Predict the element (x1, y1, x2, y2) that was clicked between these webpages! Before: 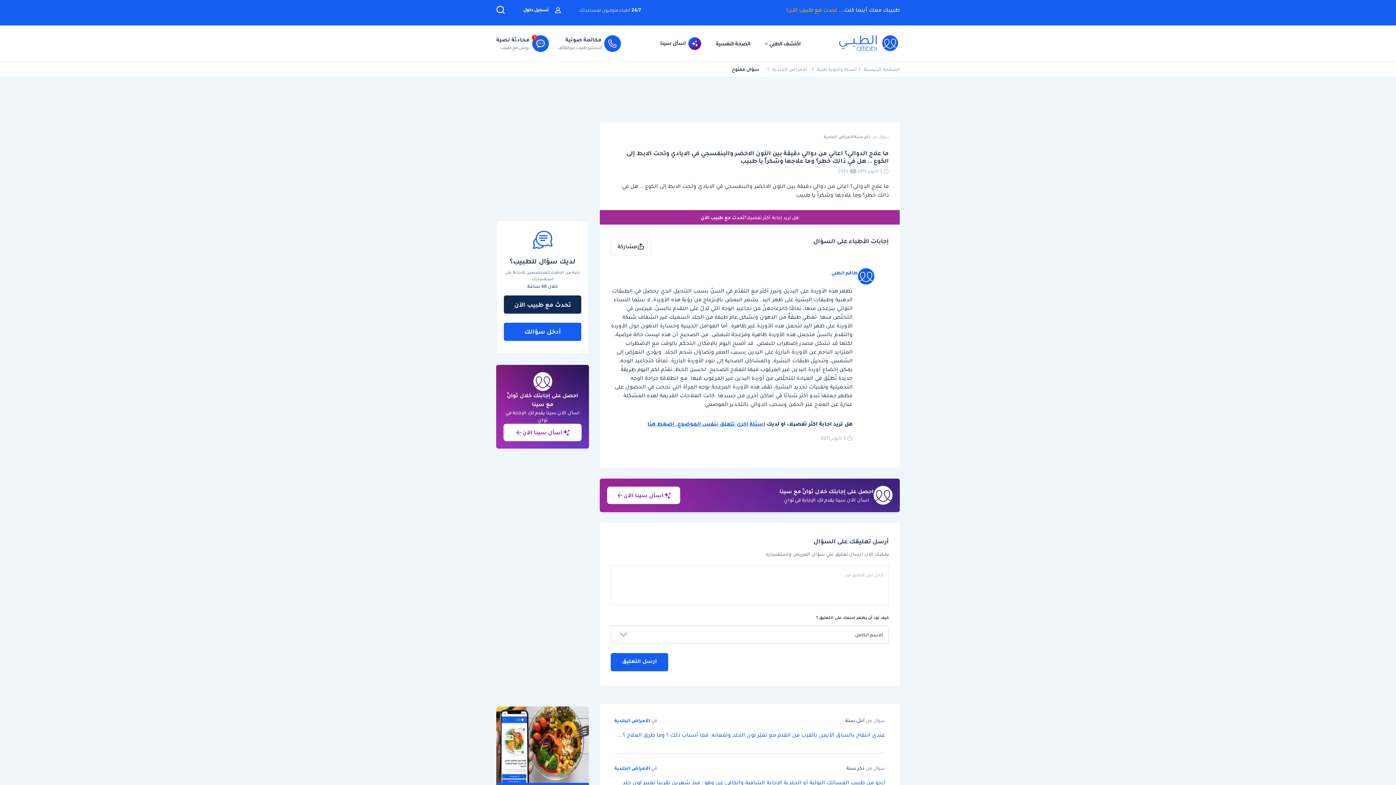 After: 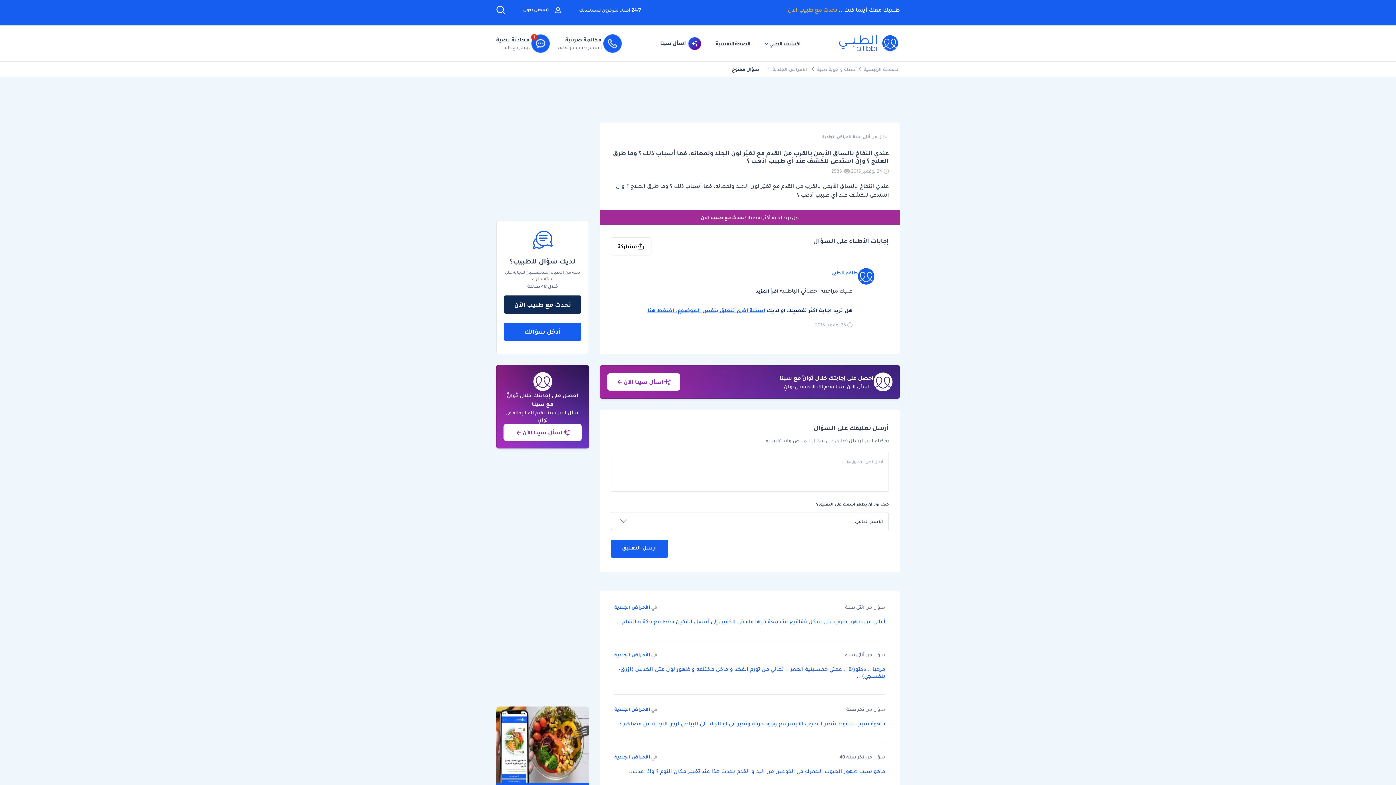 Action: label: عندي انتفاخ بالساق الأيمن بالقرب من القدم مع تغيّر لون الجلد ولمعانه. فما أسباب ذلك ؟ وما طرق العلاج ؟... bbox: (614, 732, 885, 738)